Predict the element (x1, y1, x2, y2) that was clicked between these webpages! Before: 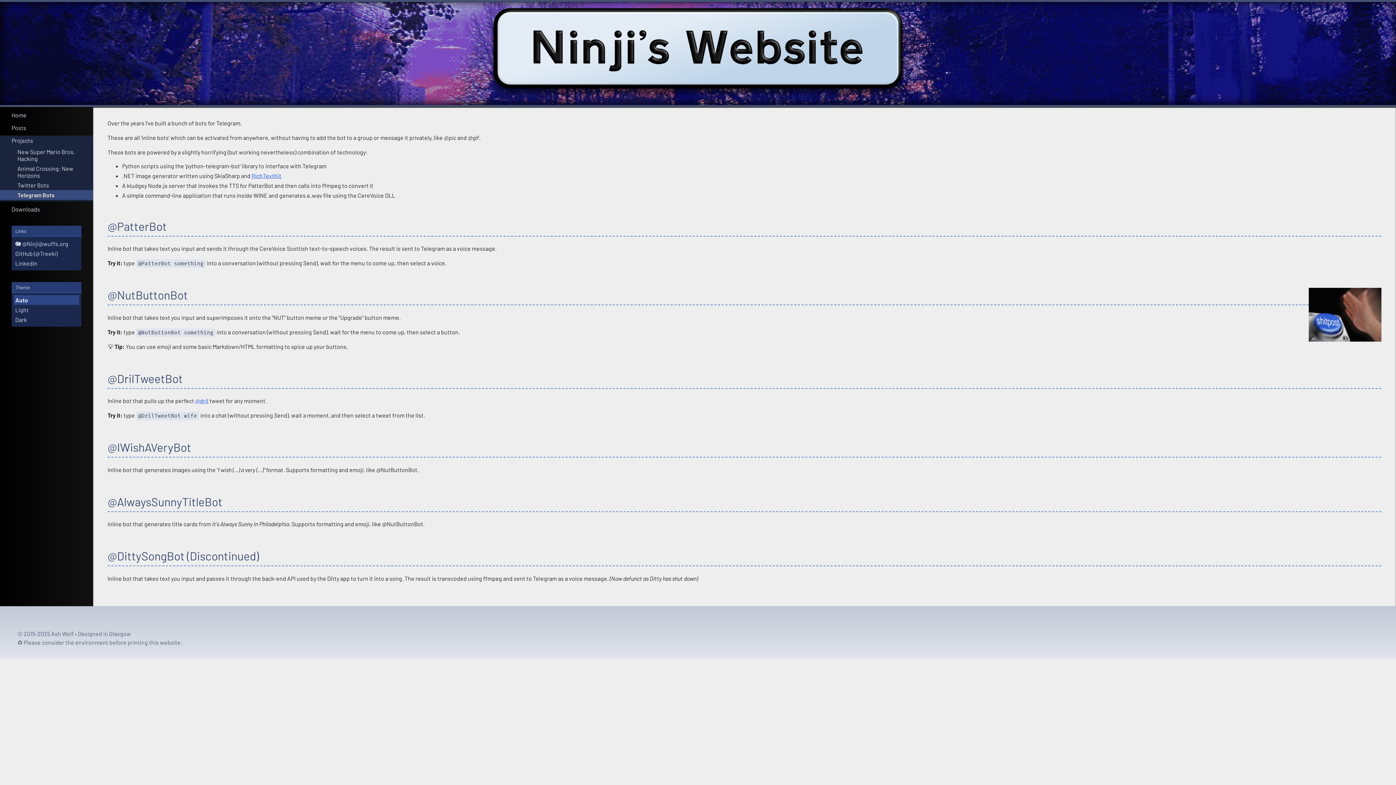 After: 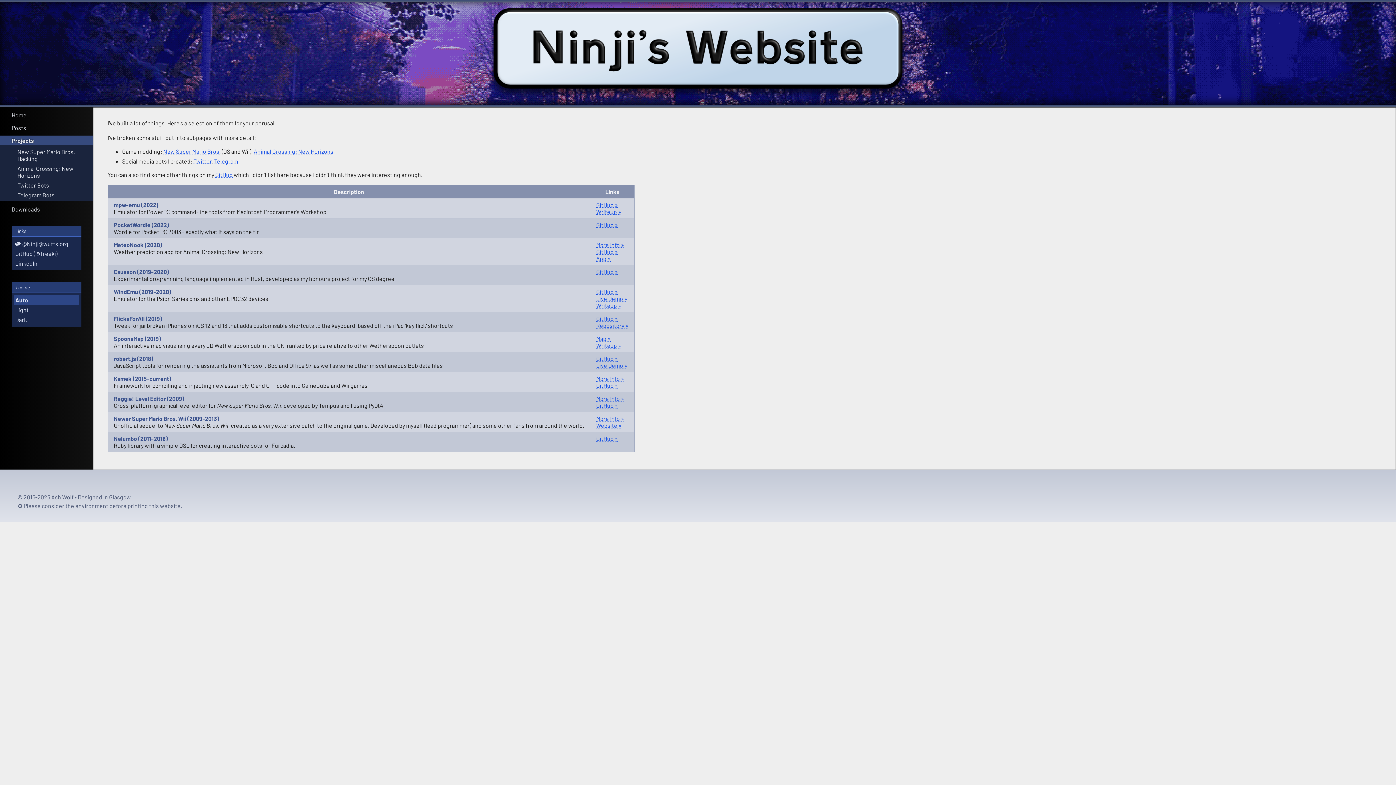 Action: label: Projects bbox: (0, 135, 93, 145)